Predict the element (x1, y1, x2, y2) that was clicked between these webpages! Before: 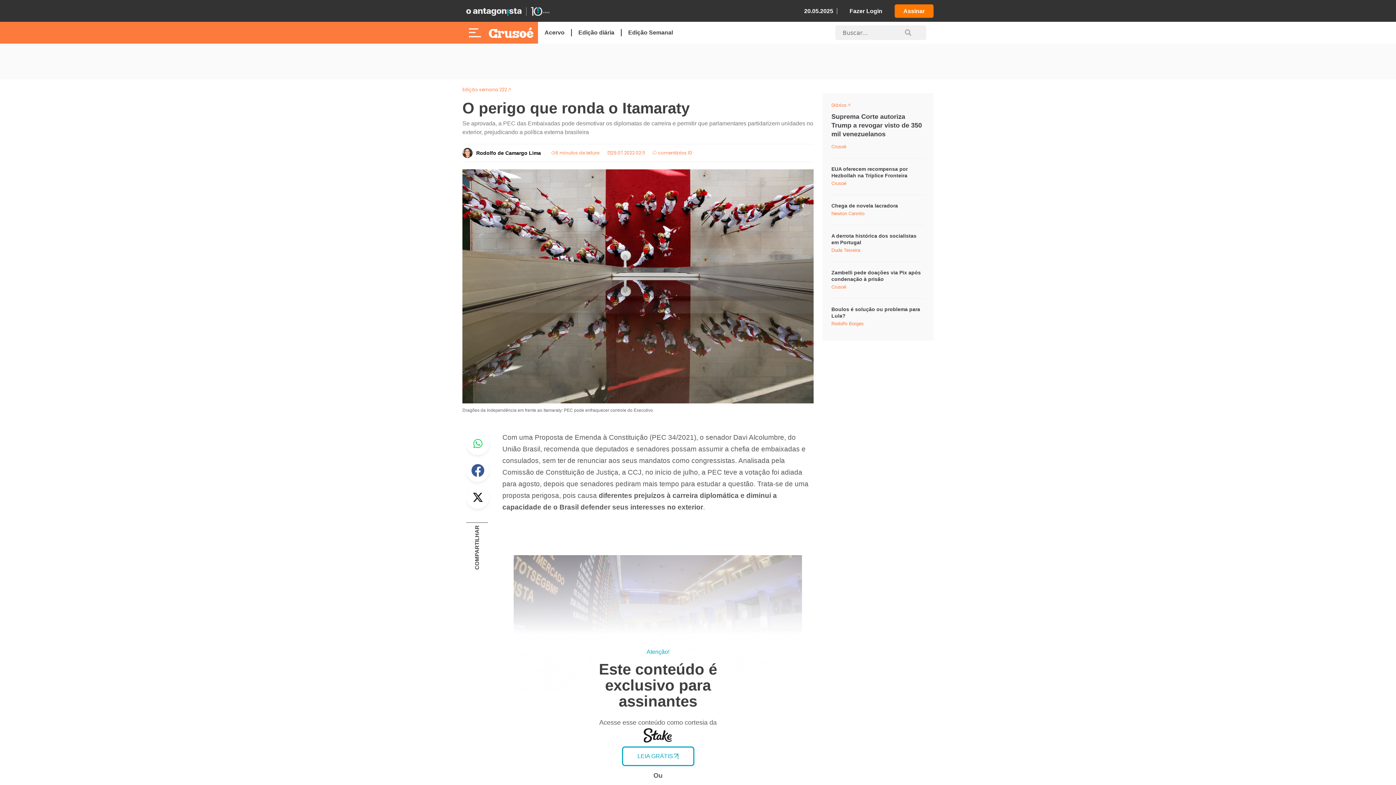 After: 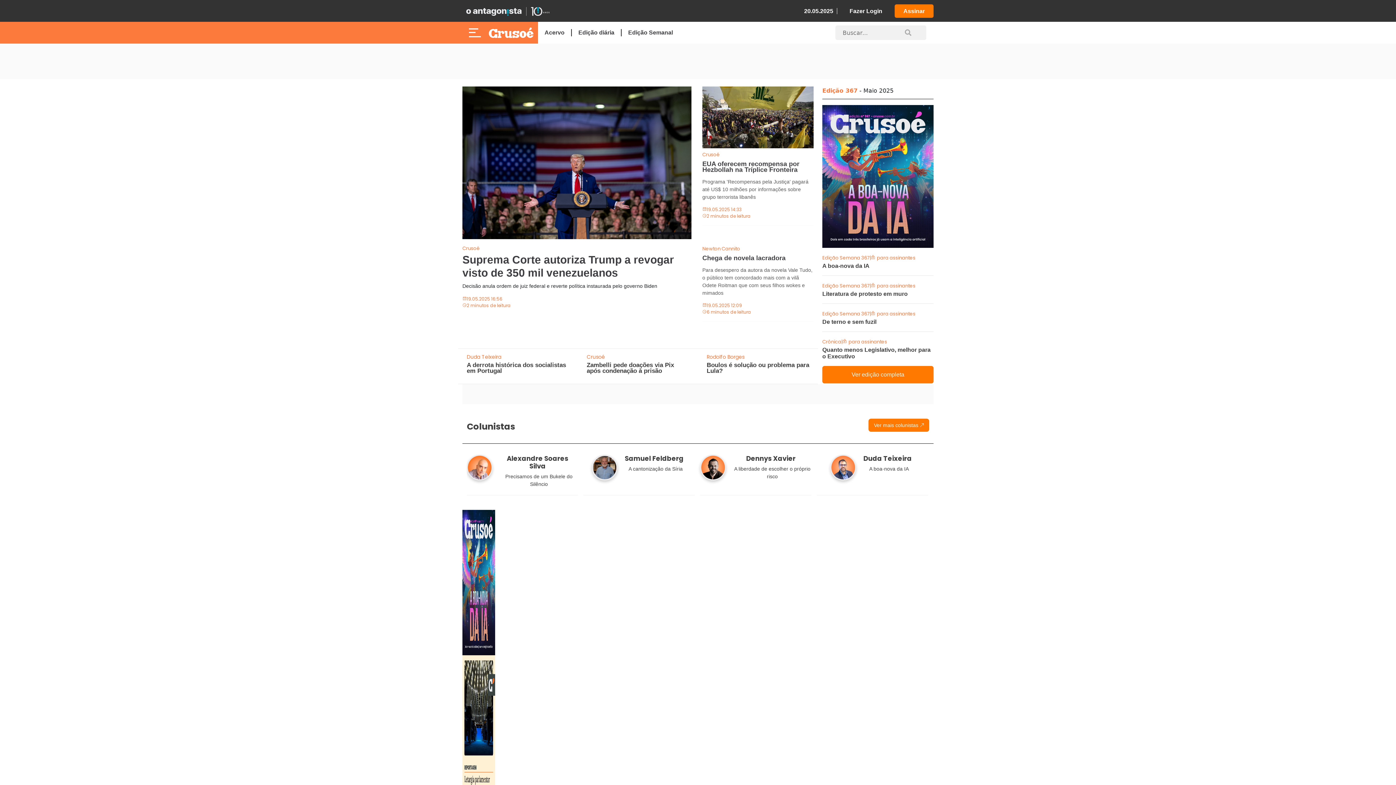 Action: bbox: (484, 17, 538, 47)